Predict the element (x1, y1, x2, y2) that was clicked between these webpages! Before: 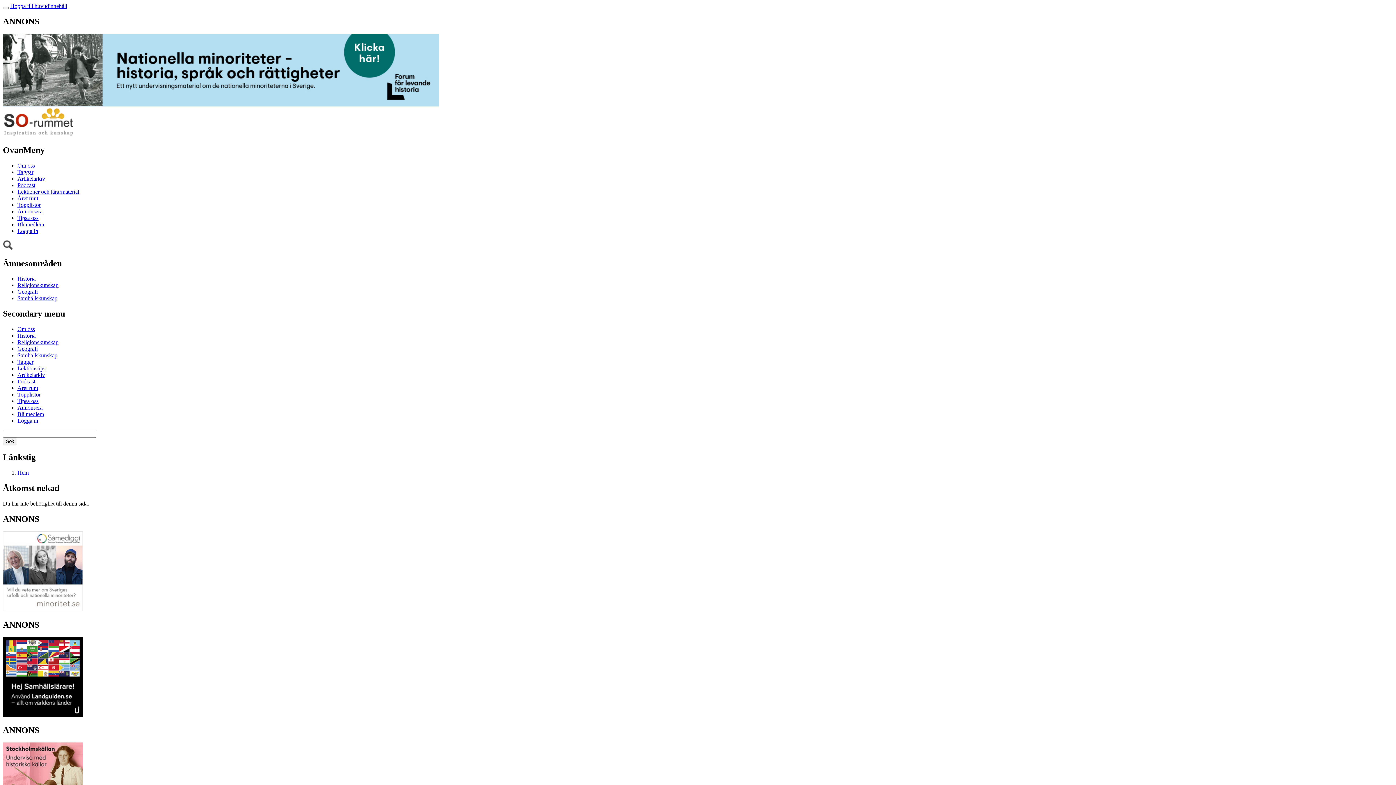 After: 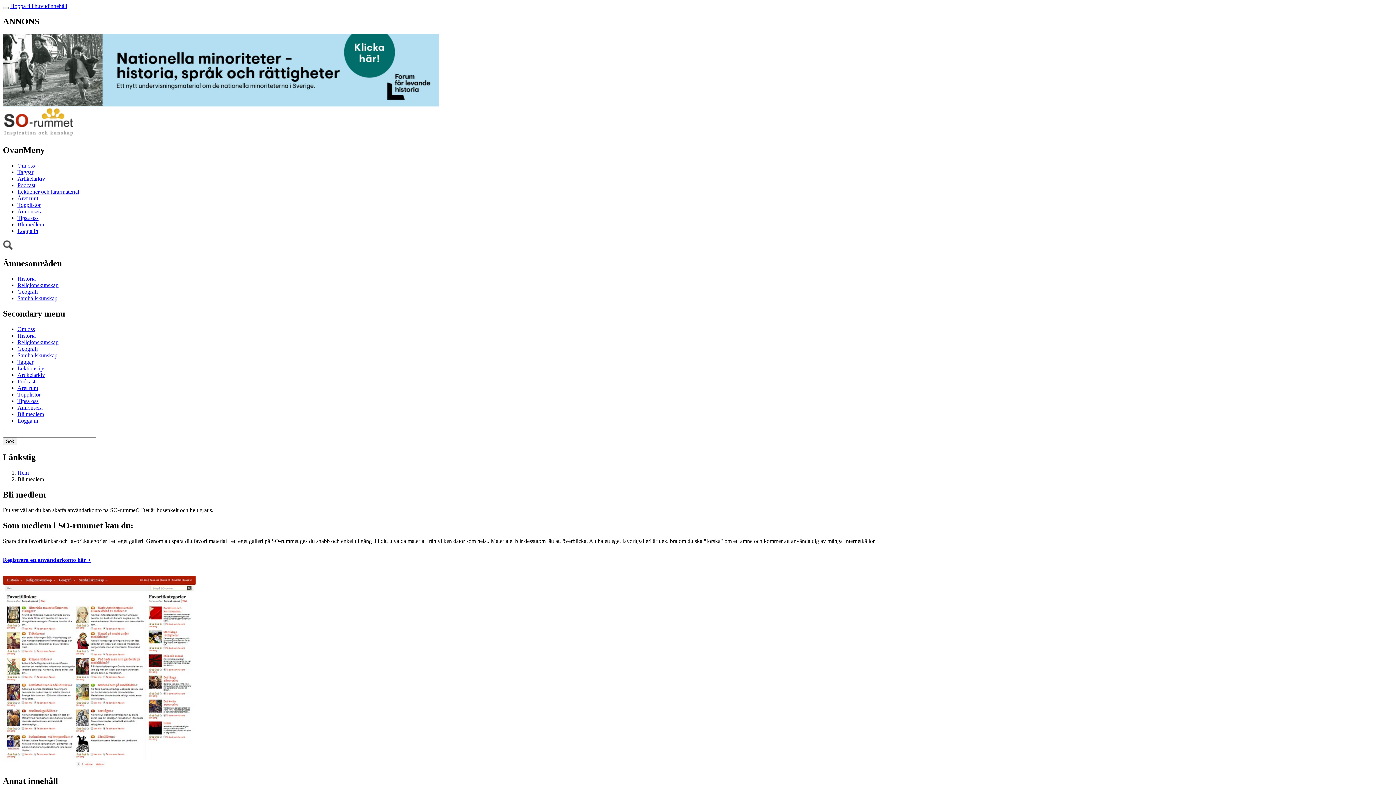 Action: bbox: (17, 221, 44, 227) label: Bli medlem